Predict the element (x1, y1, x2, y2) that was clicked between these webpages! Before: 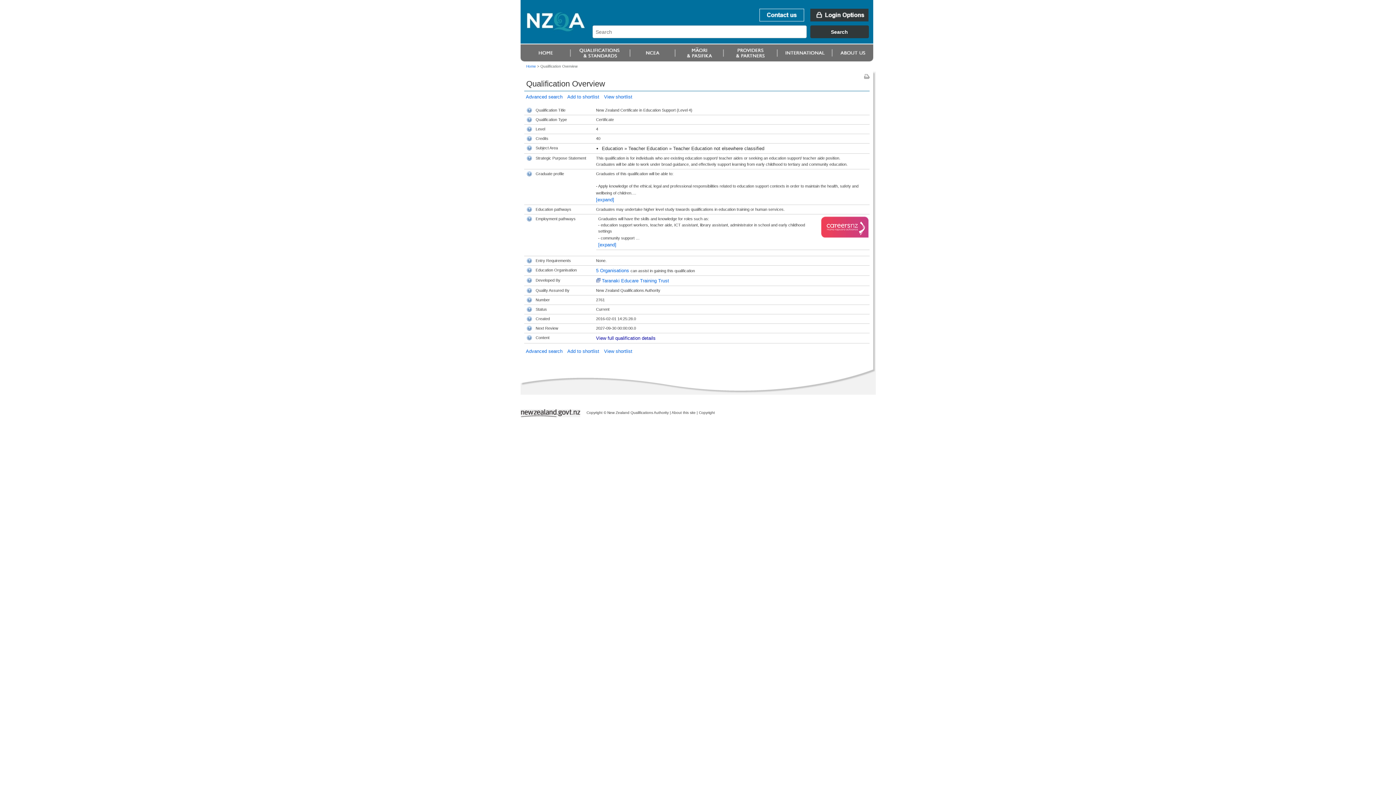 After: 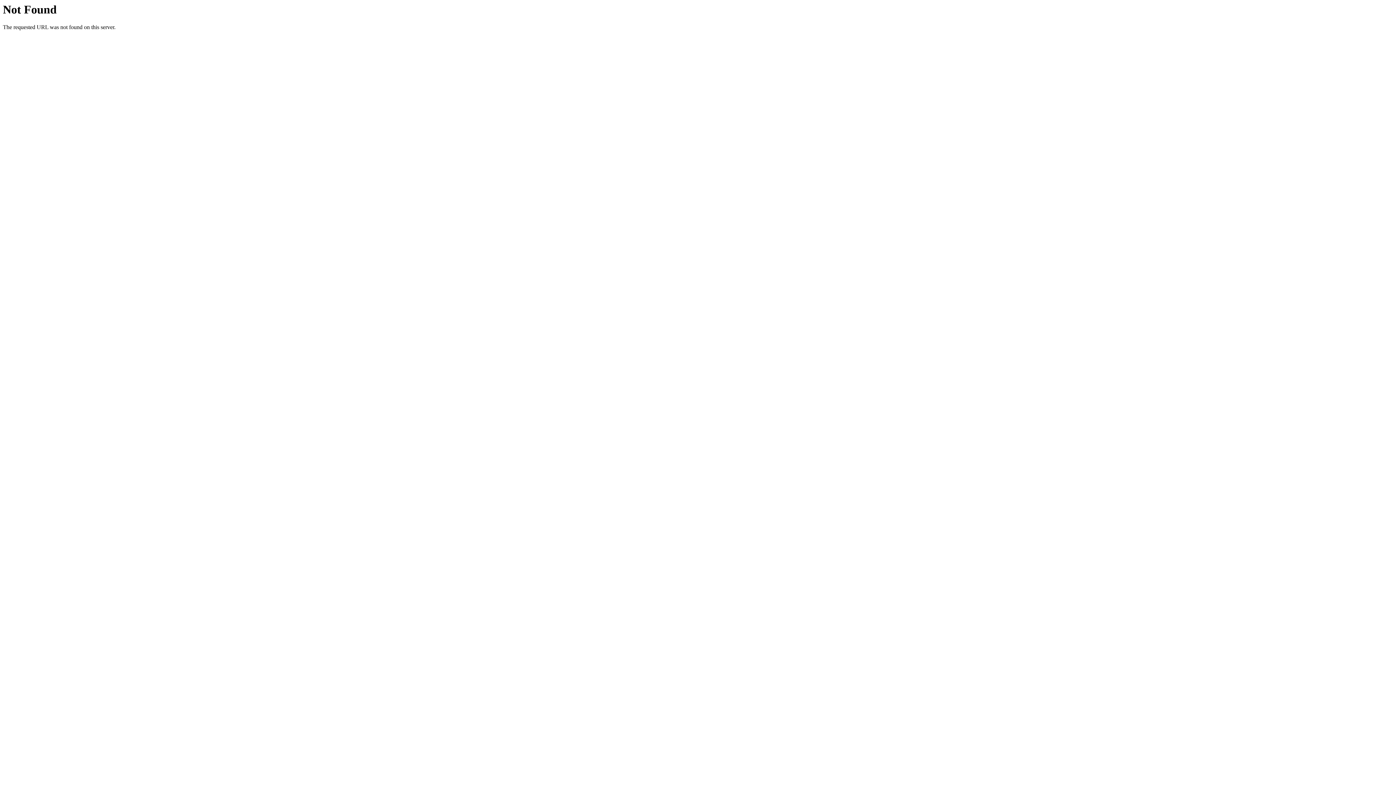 Action: bbox: (820, 234, 869, 239)